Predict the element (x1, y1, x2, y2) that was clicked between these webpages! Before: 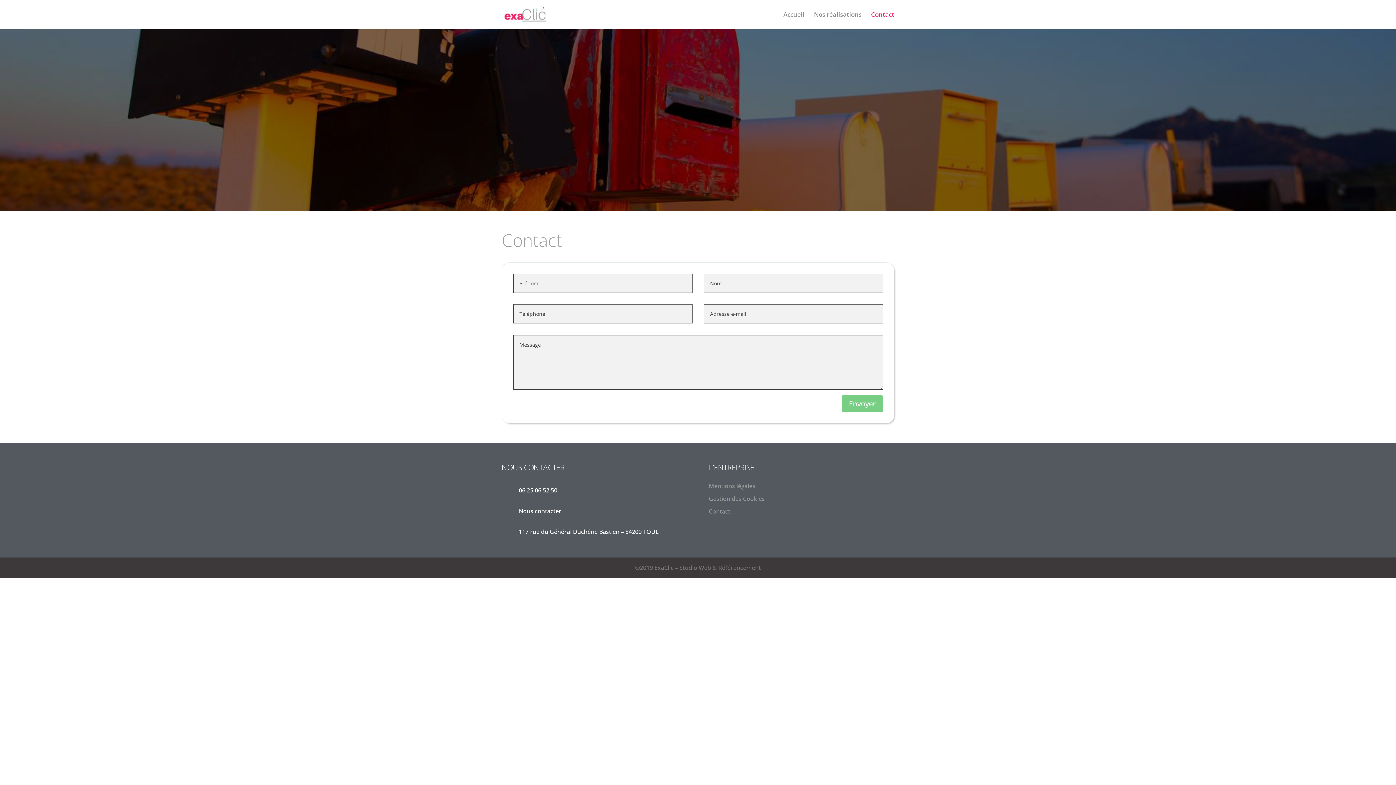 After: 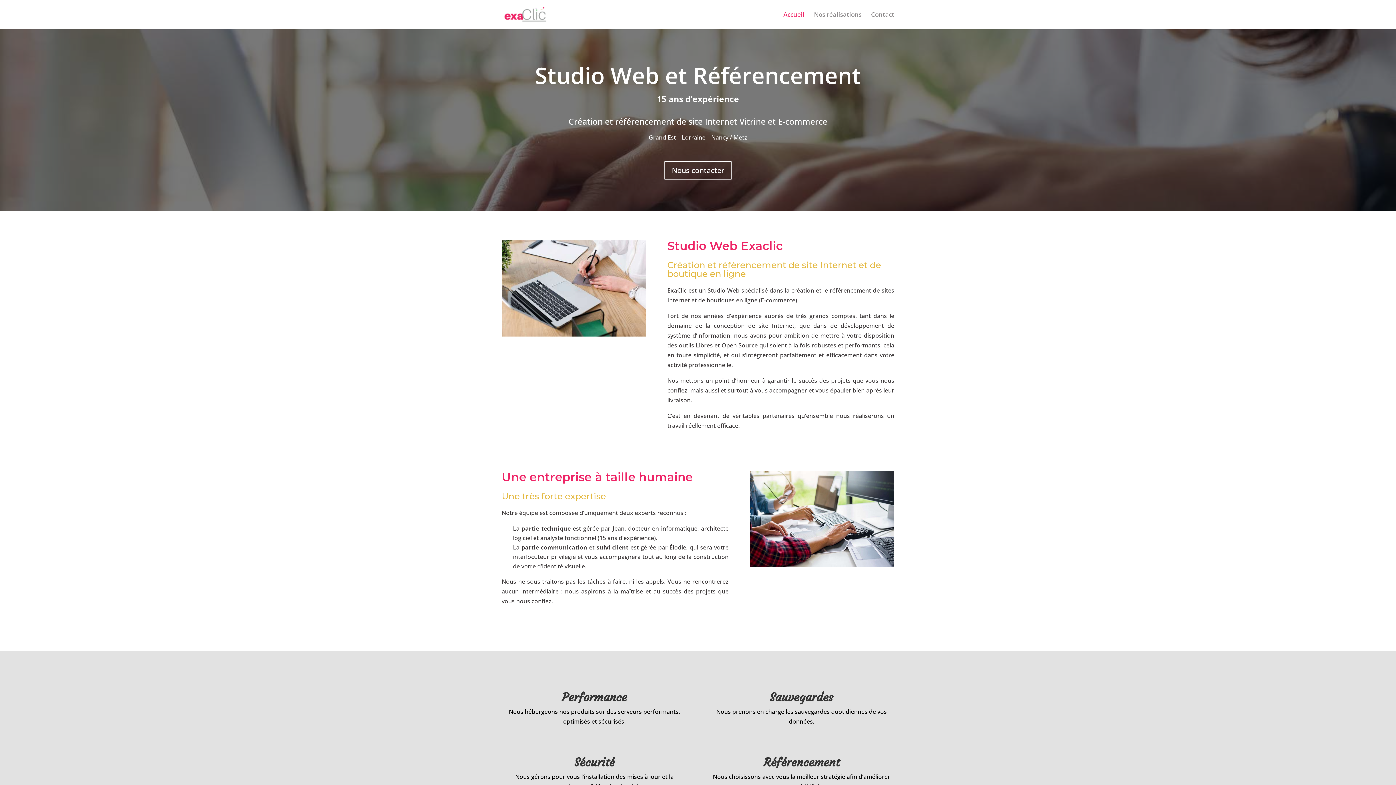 Action: bbox: (783, 12, 804, 29) label: Accueil